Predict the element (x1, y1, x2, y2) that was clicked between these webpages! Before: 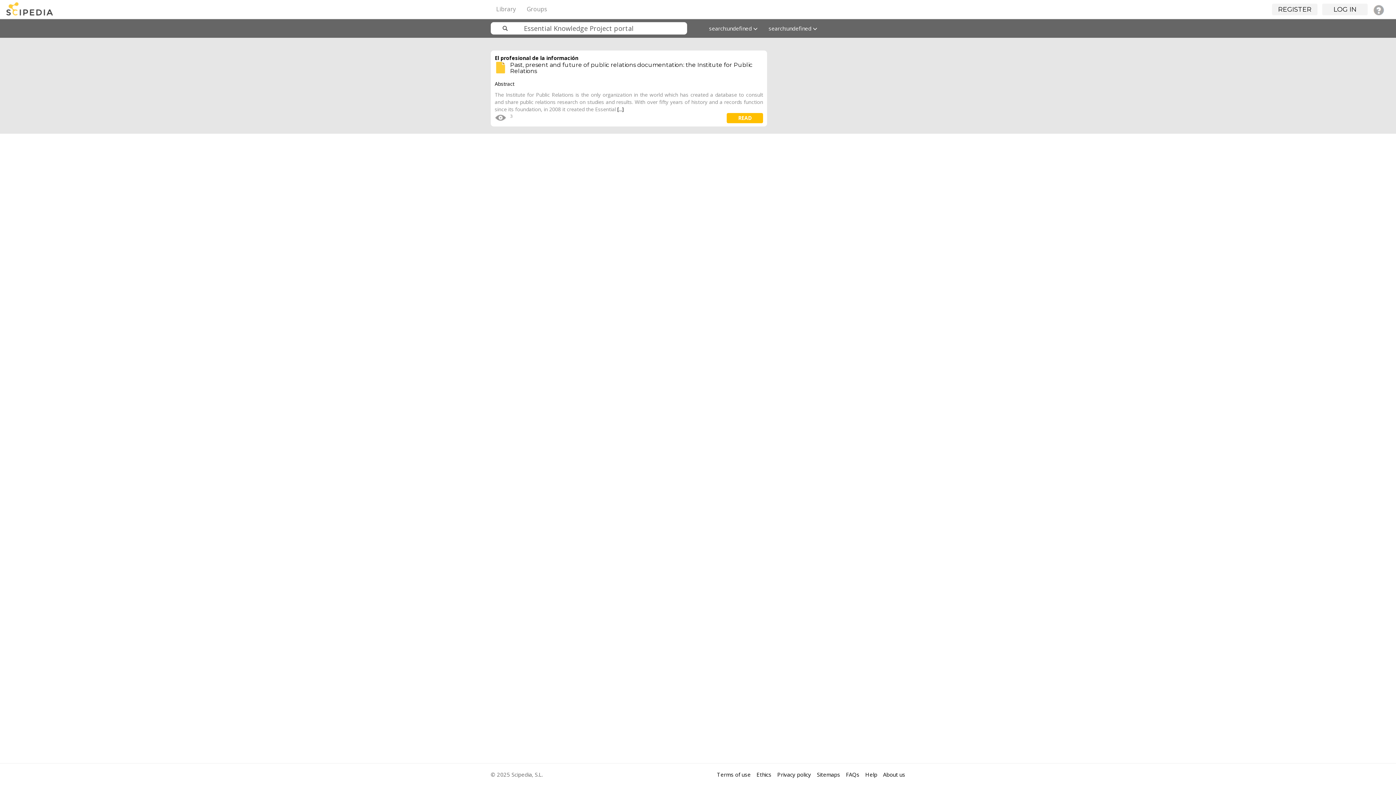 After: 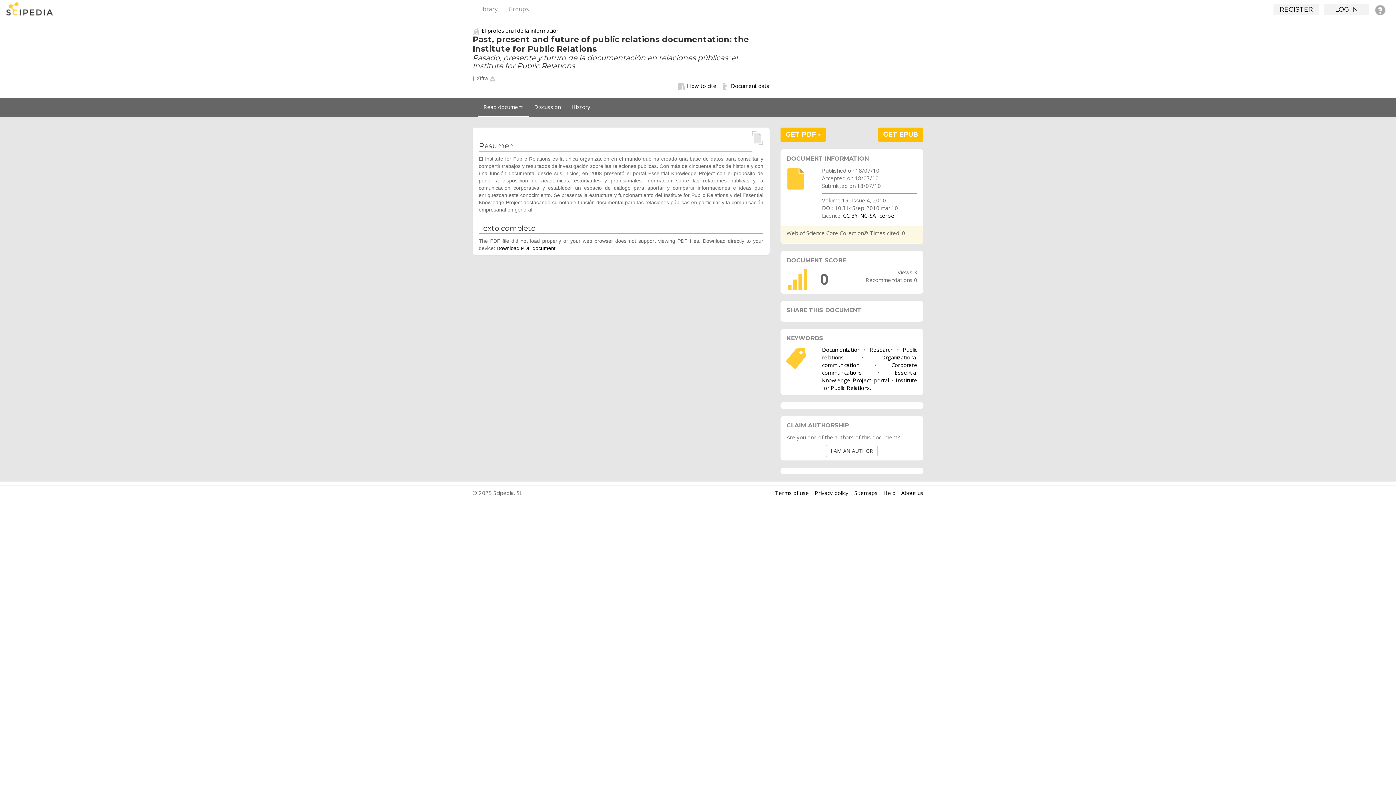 Action: bbox: (726, 113, 763, 123) label: READ